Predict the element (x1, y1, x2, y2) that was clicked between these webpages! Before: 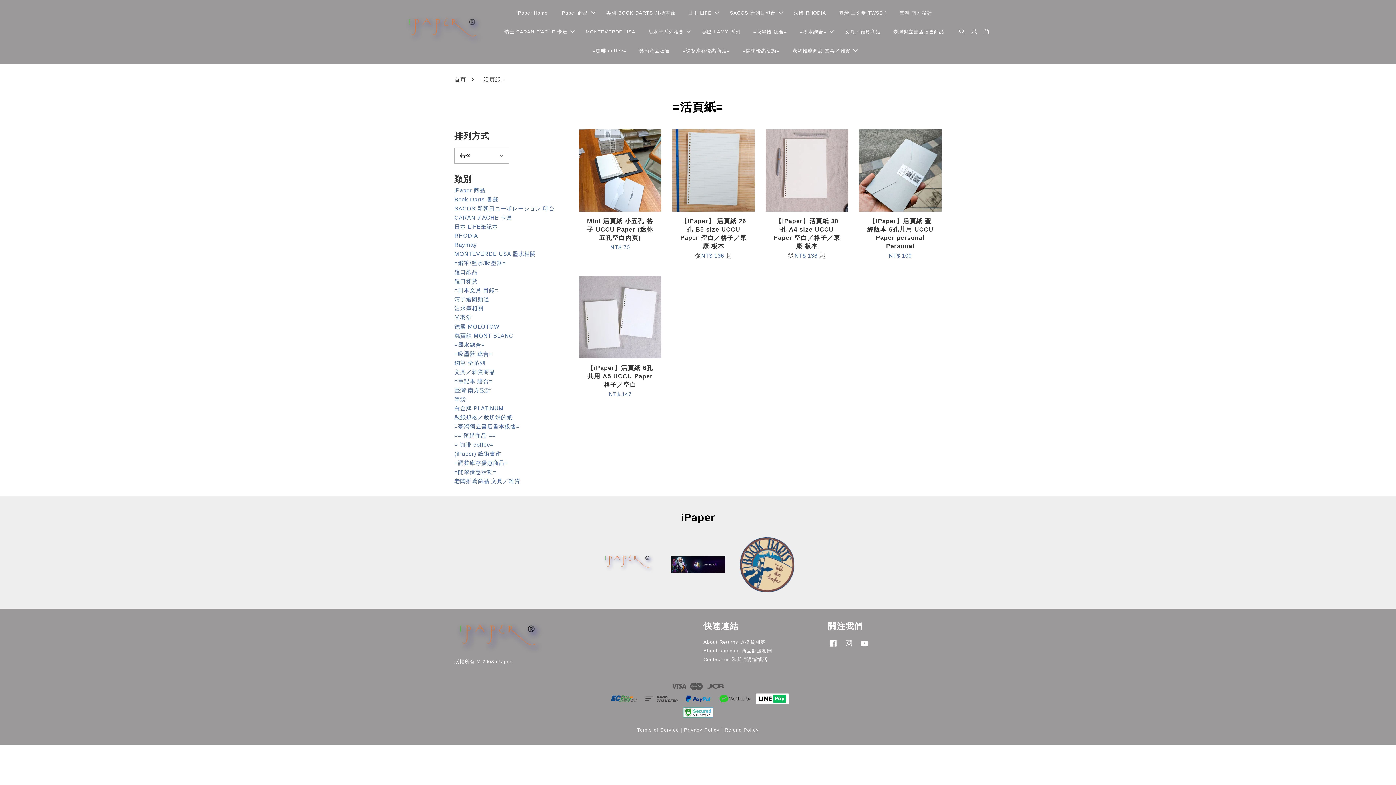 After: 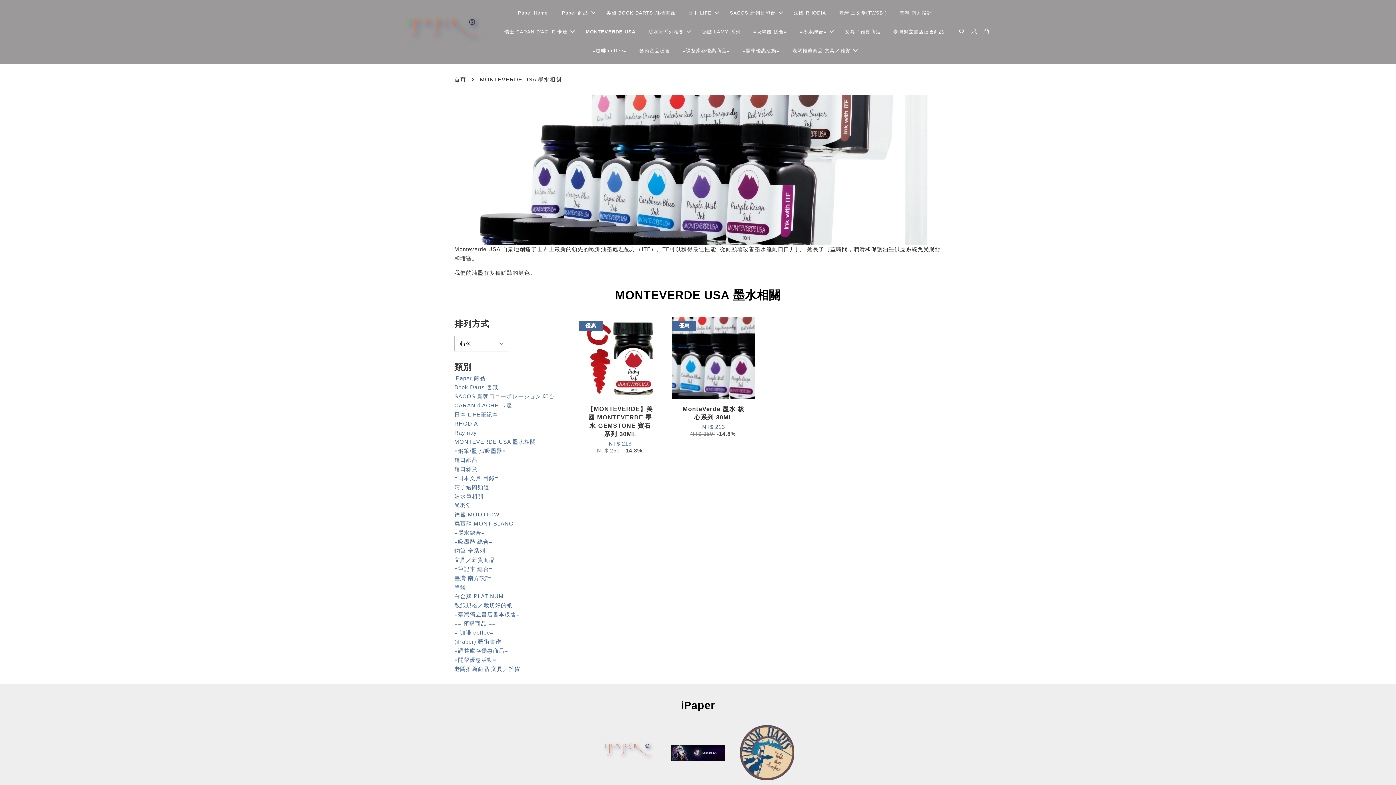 Action: bbox: (580, 22, 641, 41) label: MONTEVERDE USA